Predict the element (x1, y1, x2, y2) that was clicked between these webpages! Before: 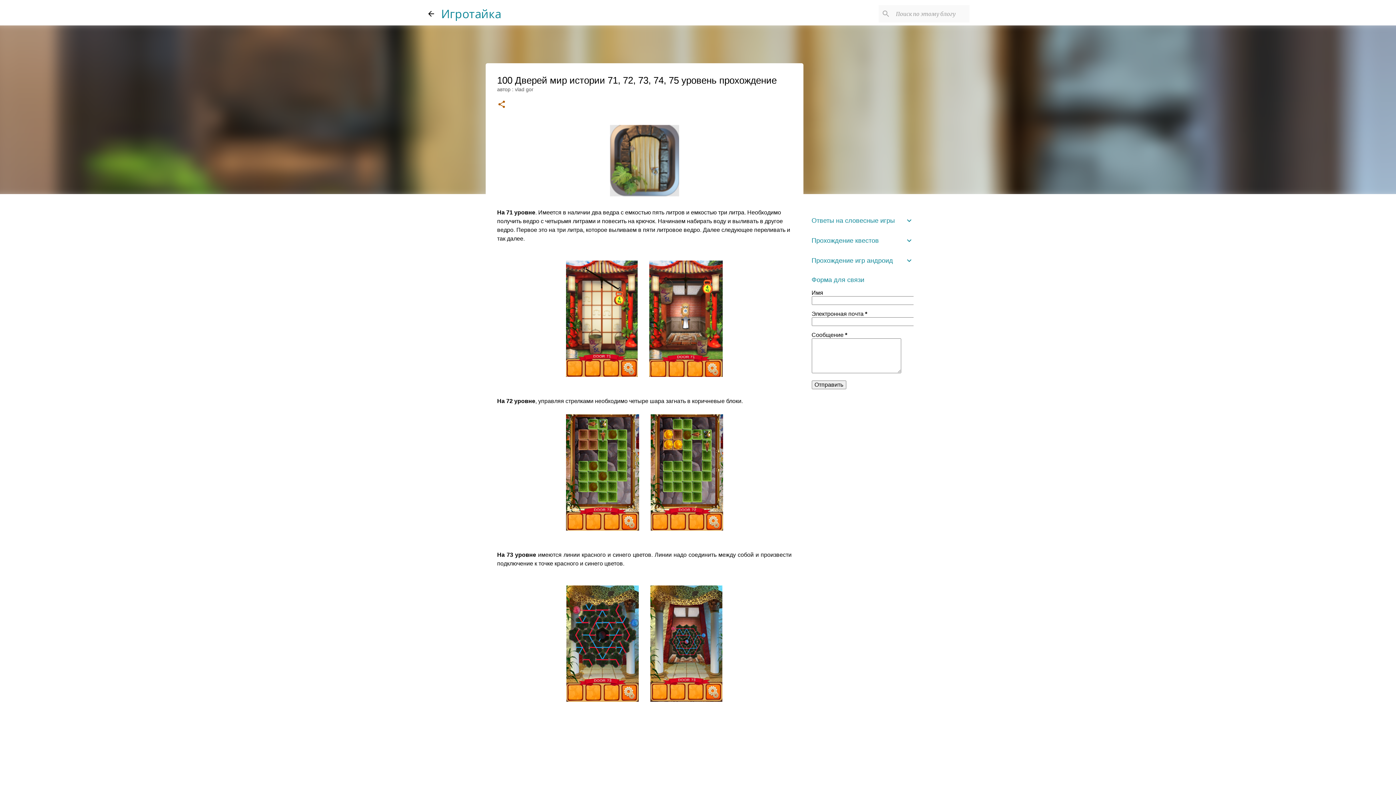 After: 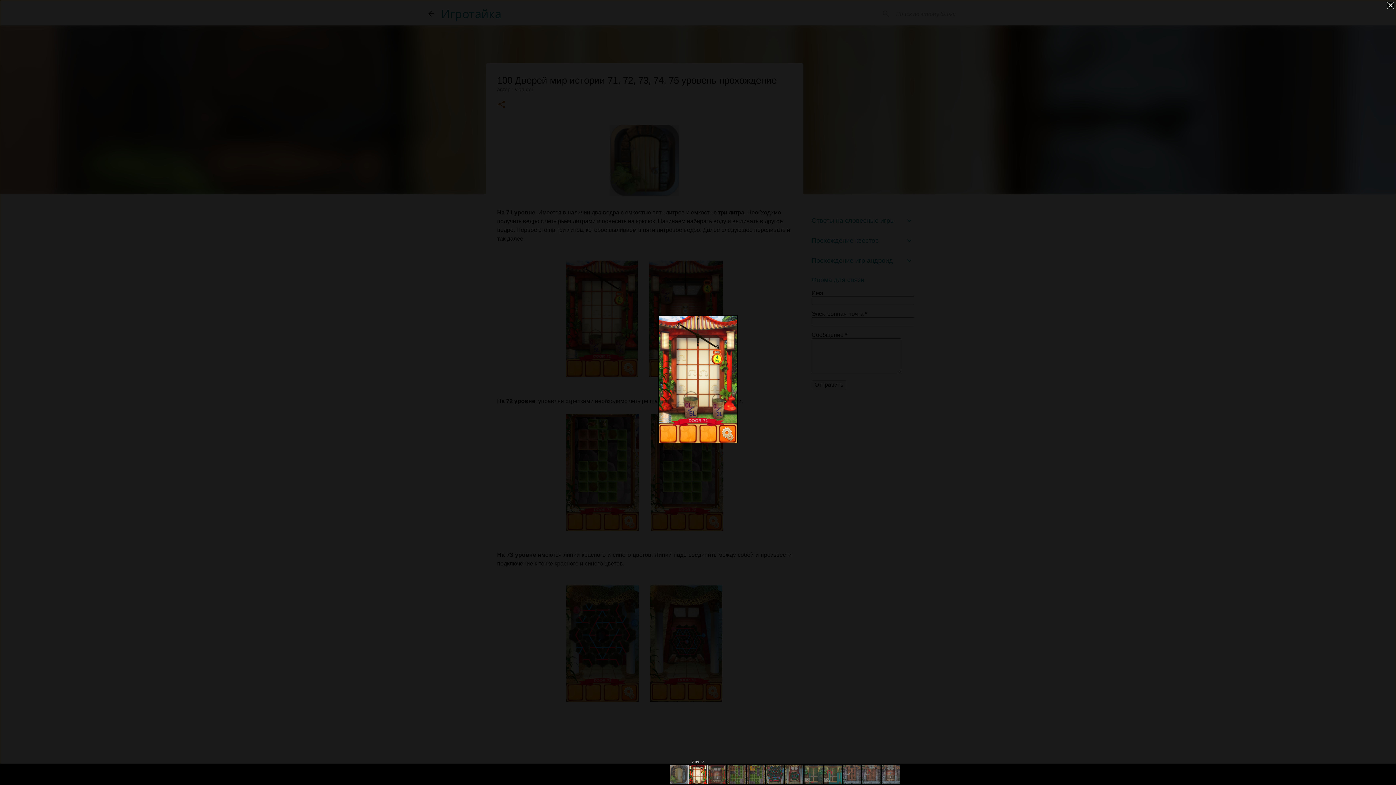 Action: bbox: (566, 260, 637, 379)